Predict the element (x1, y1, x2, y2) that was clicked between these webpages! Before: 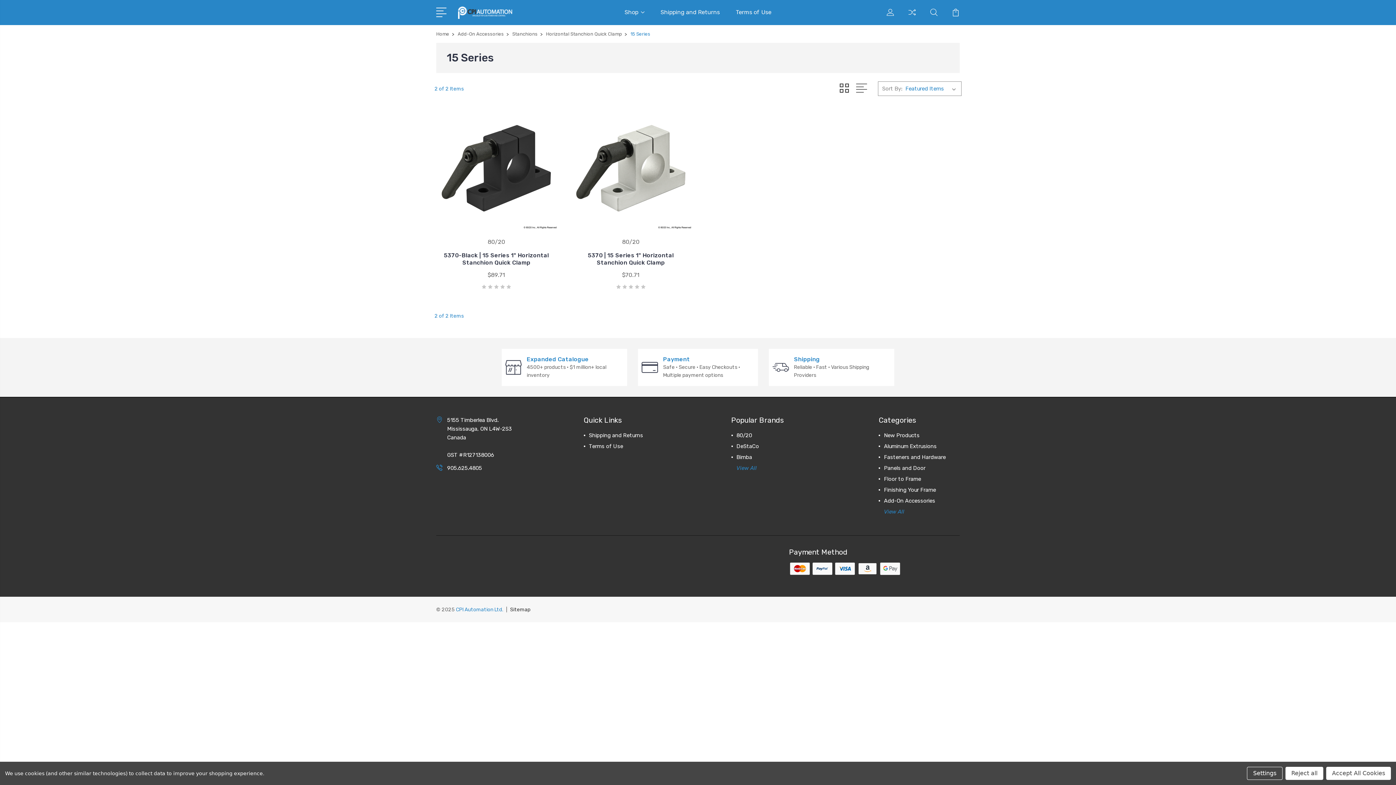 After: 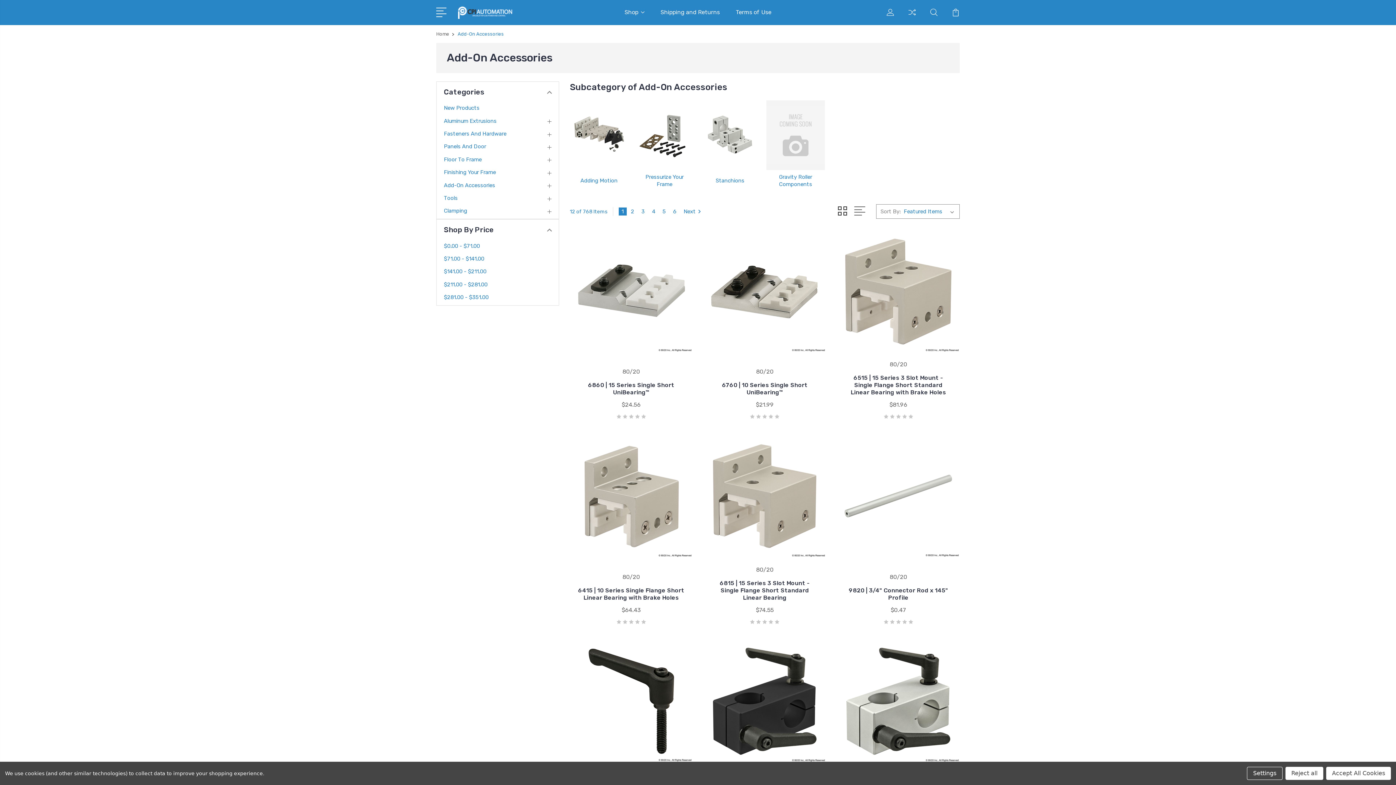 Action: bbox: (884, 497, 935, 504) label: Add-On Accessories